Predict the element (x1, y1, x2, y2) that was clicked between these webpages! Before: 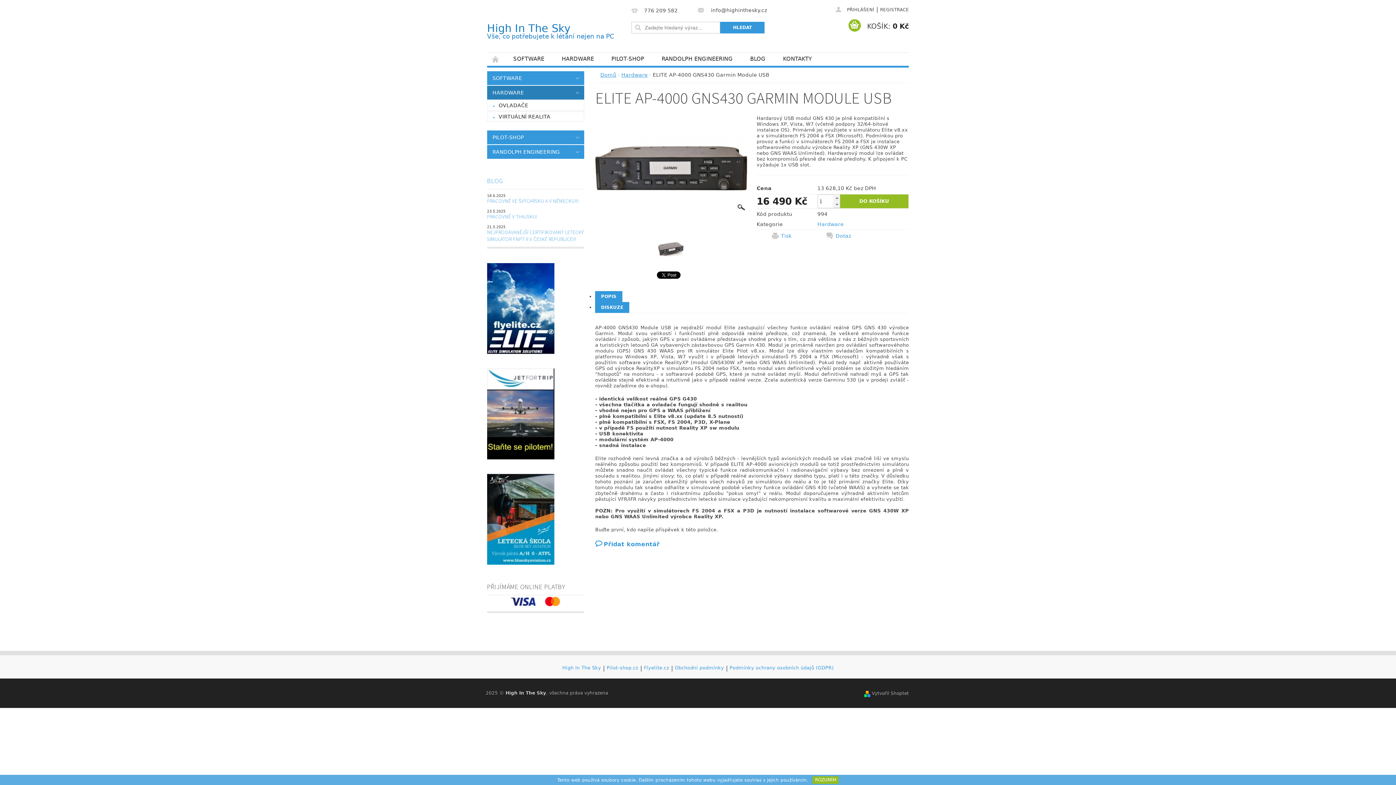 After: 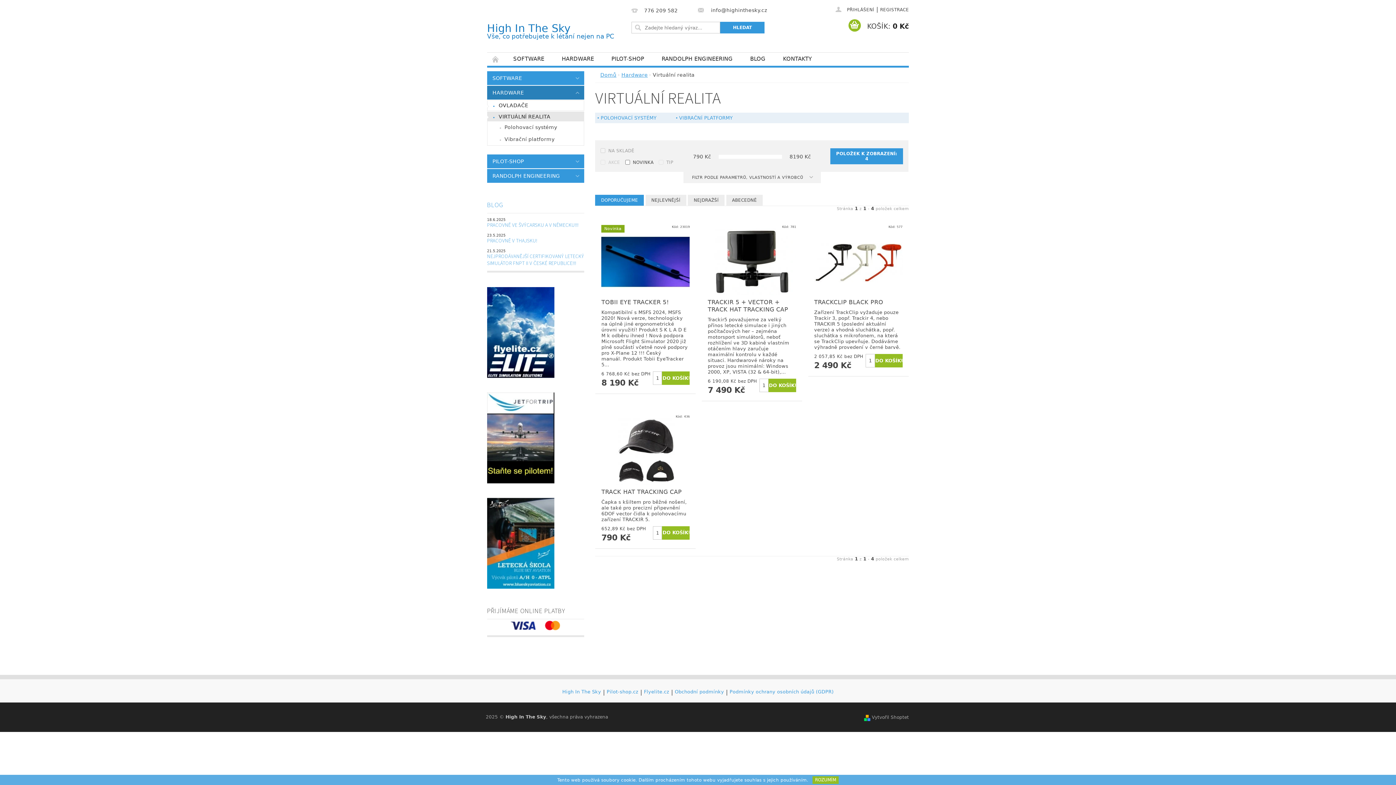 Action: bbox: (487, 111, 584, 121) label: VIRTUÁLNÍ REALITA